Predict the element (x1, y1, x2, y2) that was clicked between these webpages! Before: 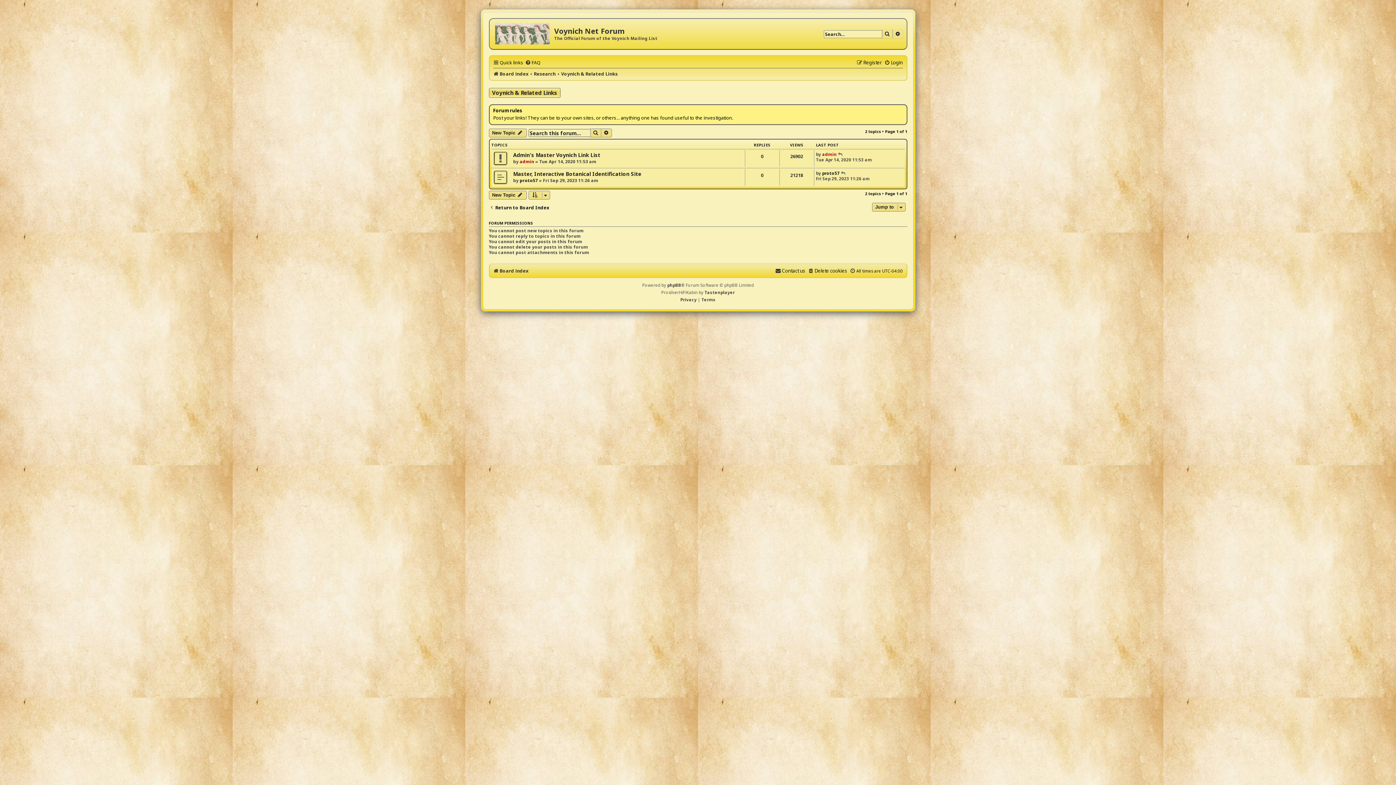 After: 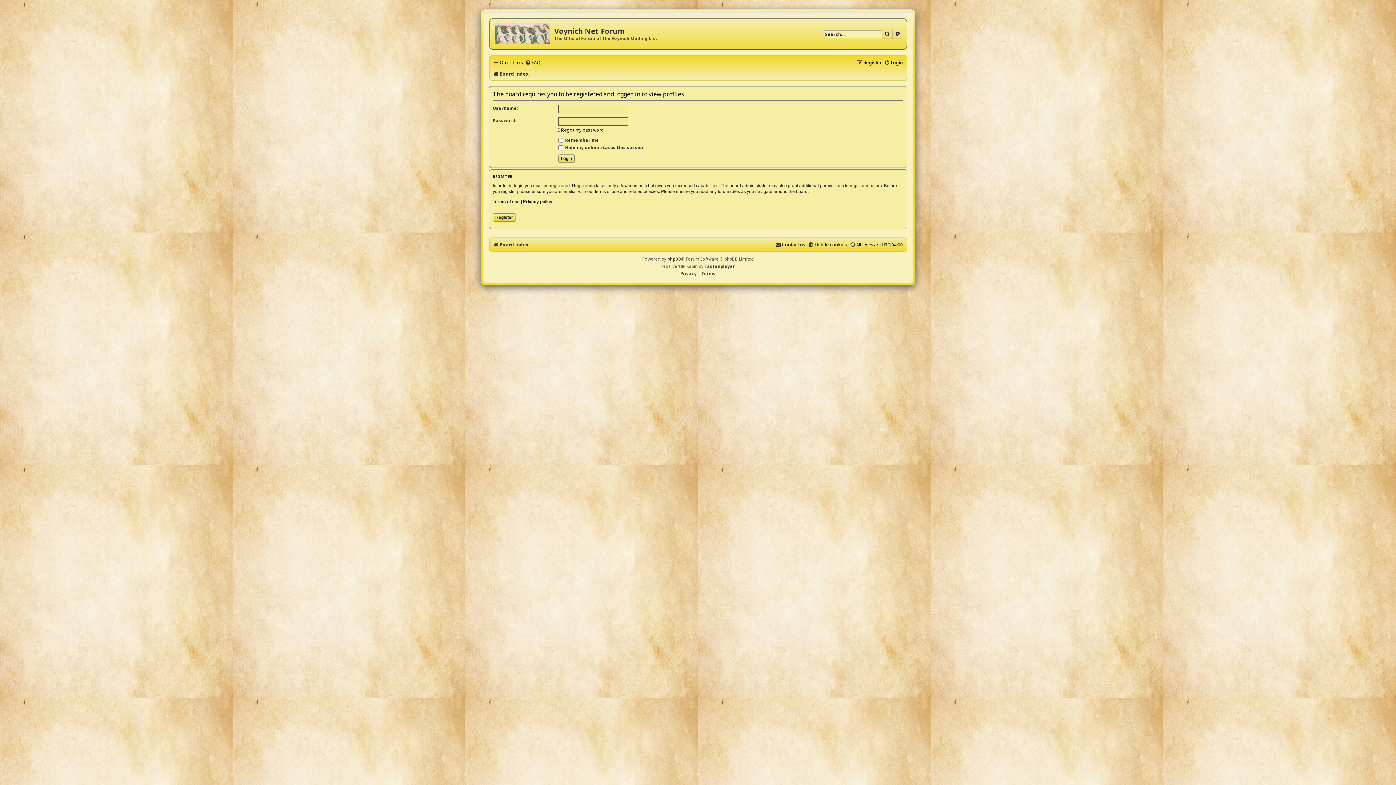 Action: bbox: (822, 151, 836, 157) label: admin